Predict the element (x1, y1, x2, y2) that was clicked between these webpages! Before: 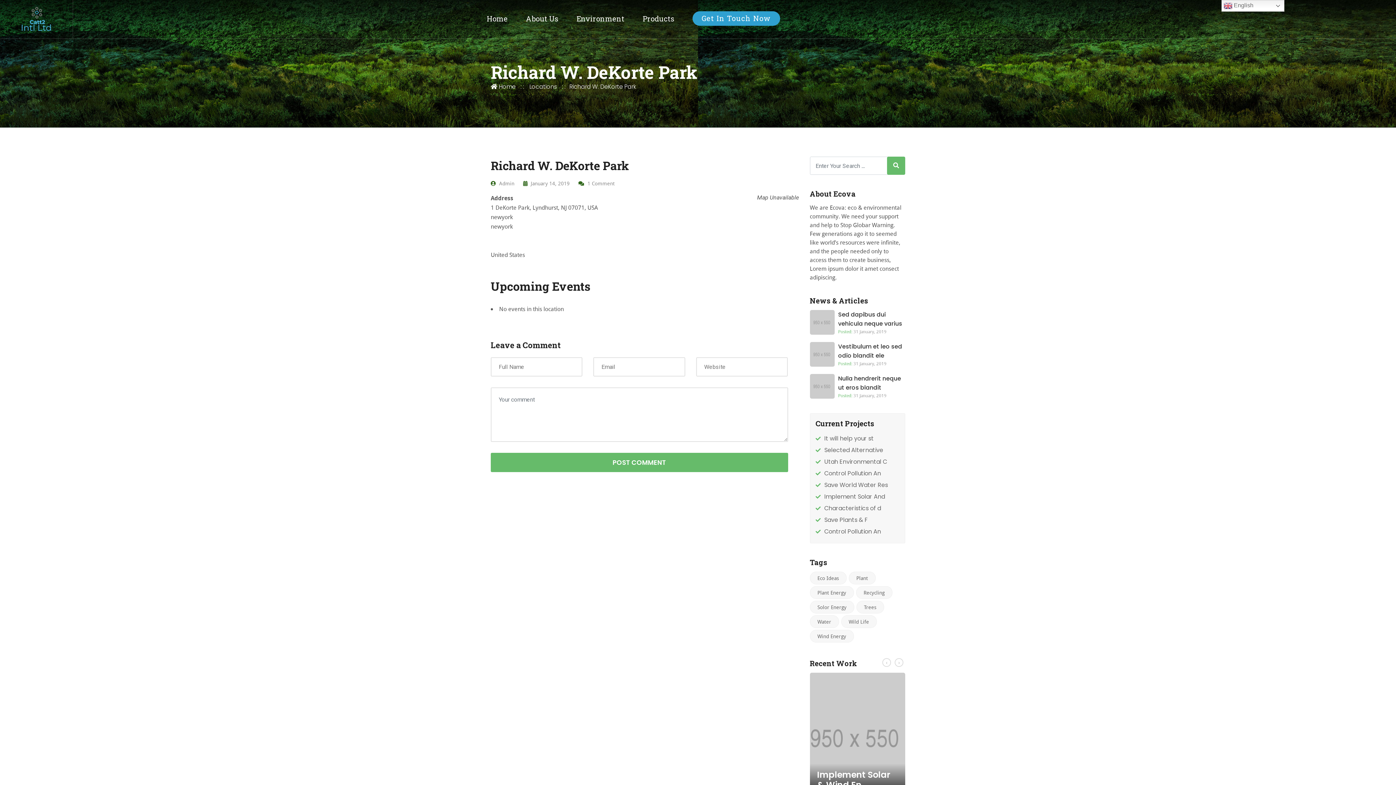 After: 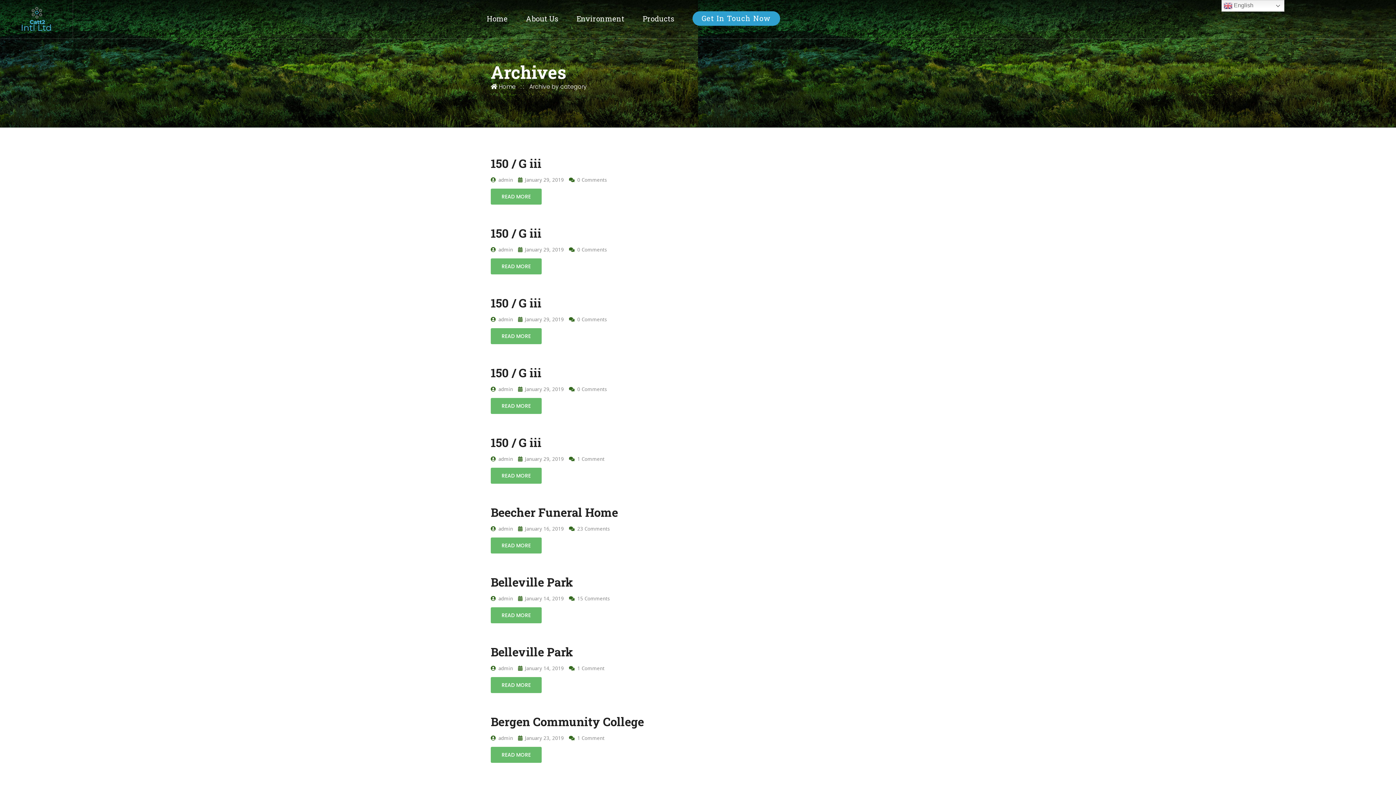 Action: bbox: (529, 82, 557, 90) label: Locations